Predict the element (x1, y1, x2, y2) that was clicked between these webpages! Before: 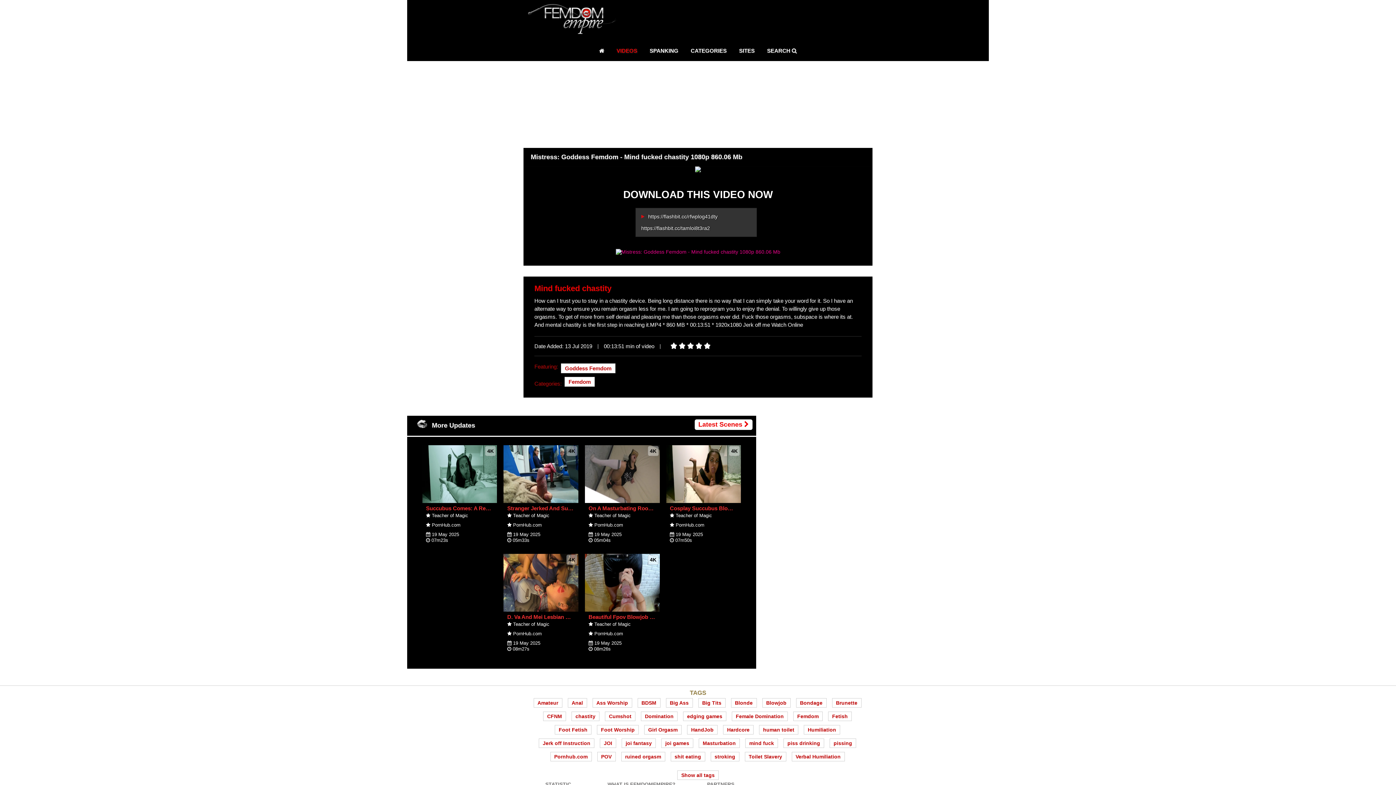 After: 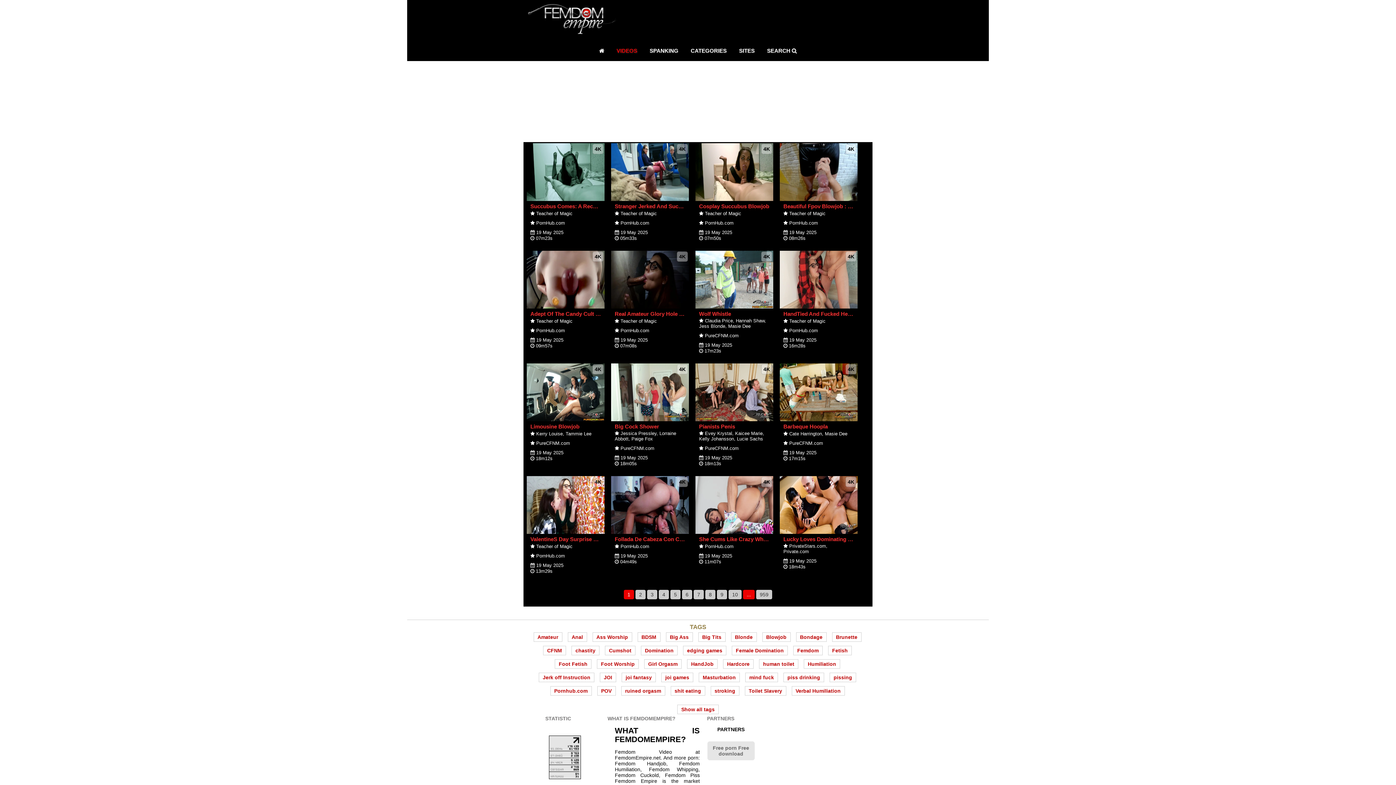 Action: bbox: (762, 698, 790, 708) label: Blowjob